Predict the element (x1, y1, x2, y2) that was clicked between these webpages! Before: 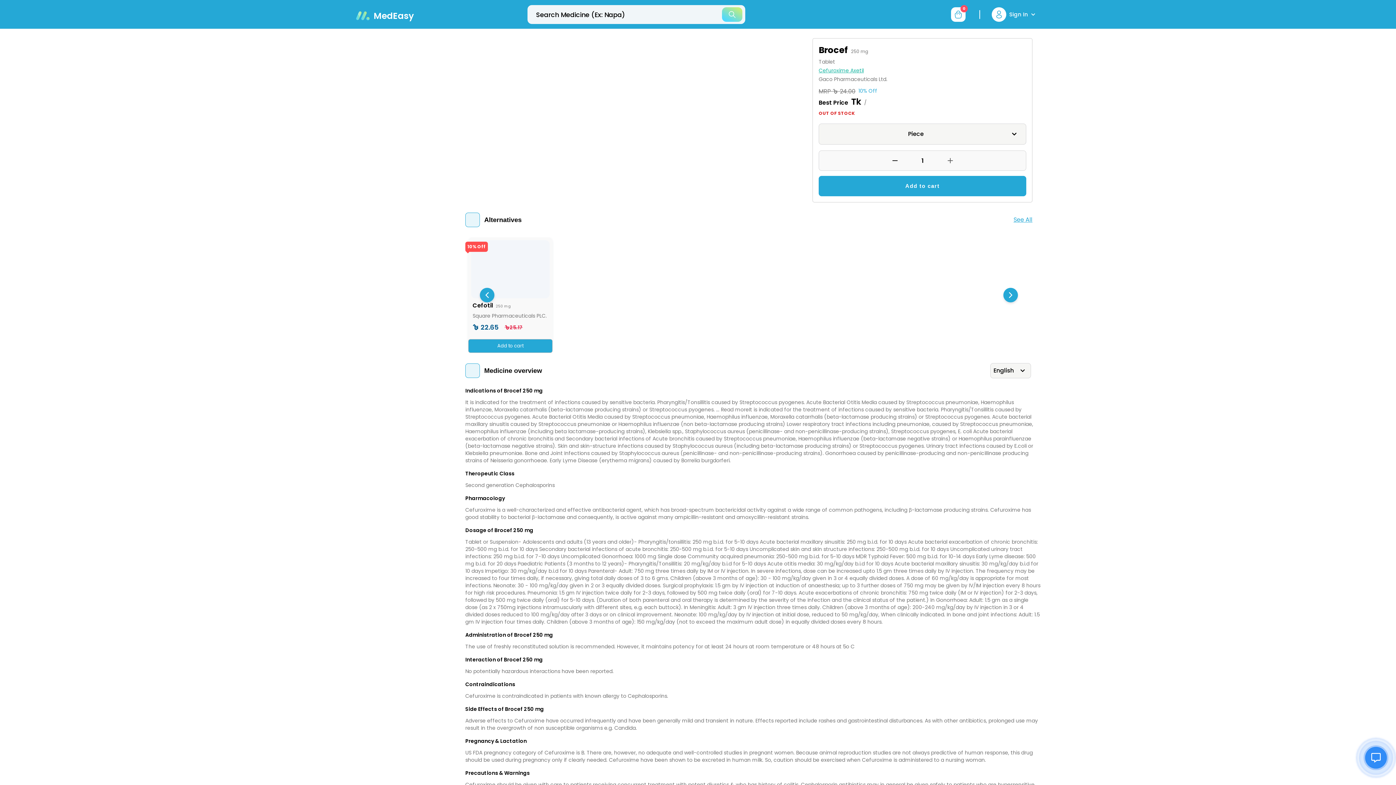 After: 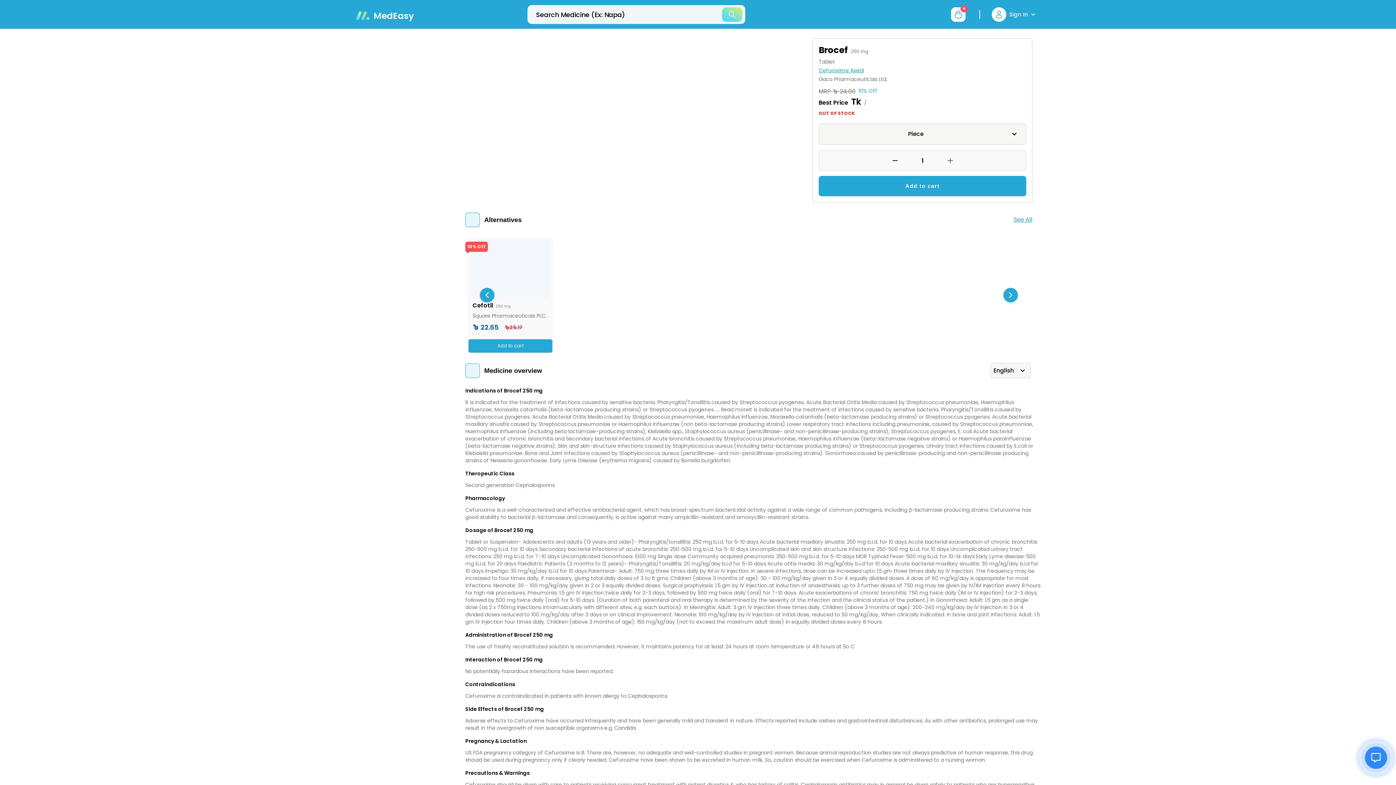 Action: bbox: (722, 7, 742, 21)